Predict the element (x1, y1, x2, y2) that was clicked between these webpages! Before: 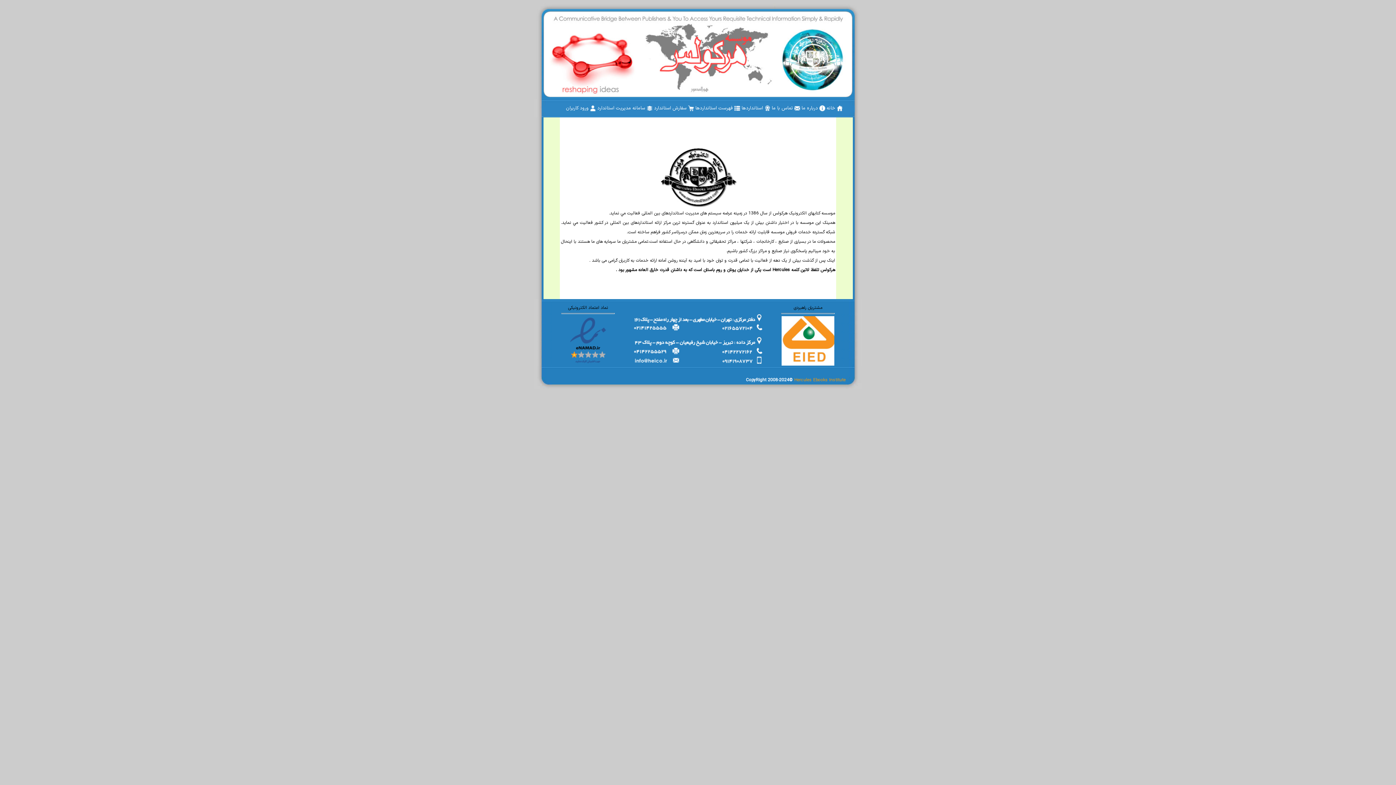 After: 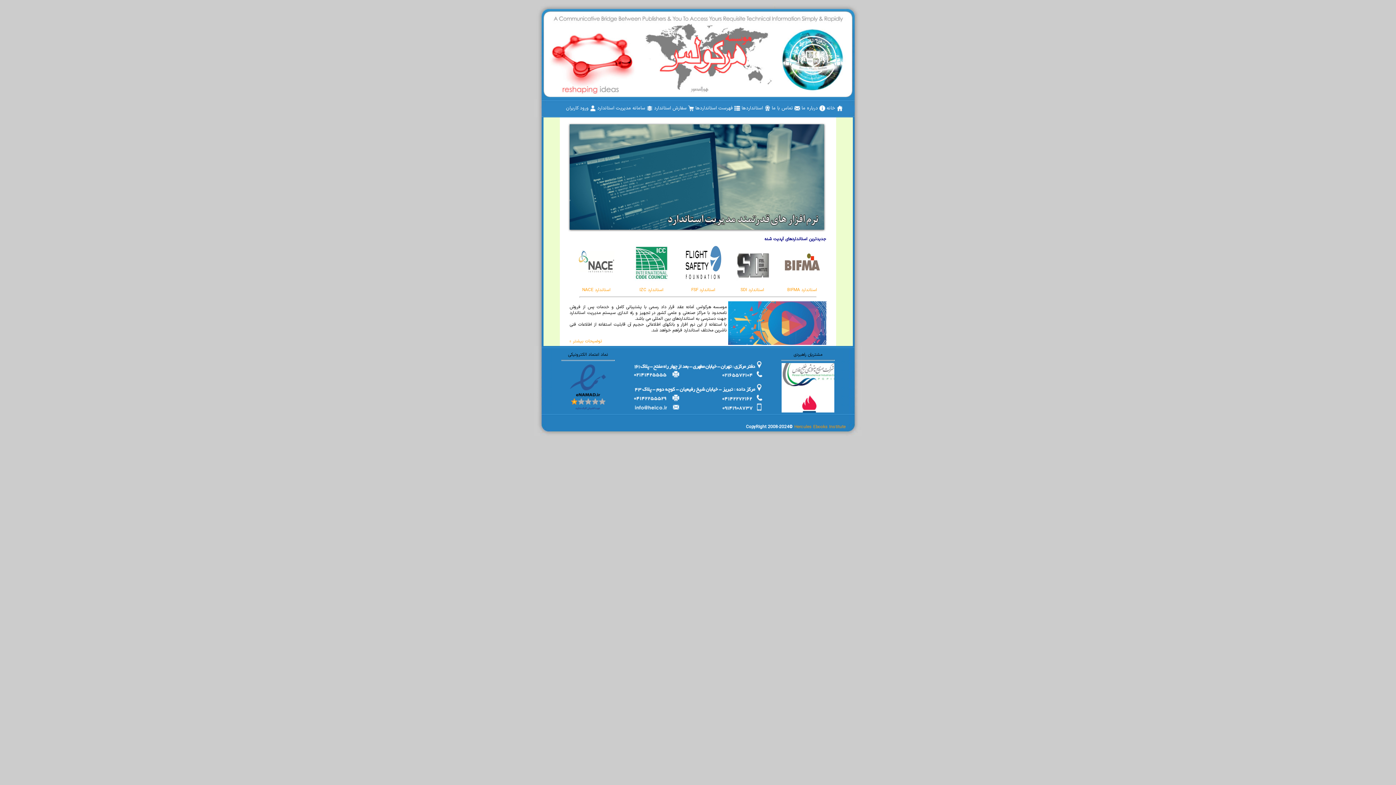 Action: bbox: (826, 103, 843, 113) label:  خانه